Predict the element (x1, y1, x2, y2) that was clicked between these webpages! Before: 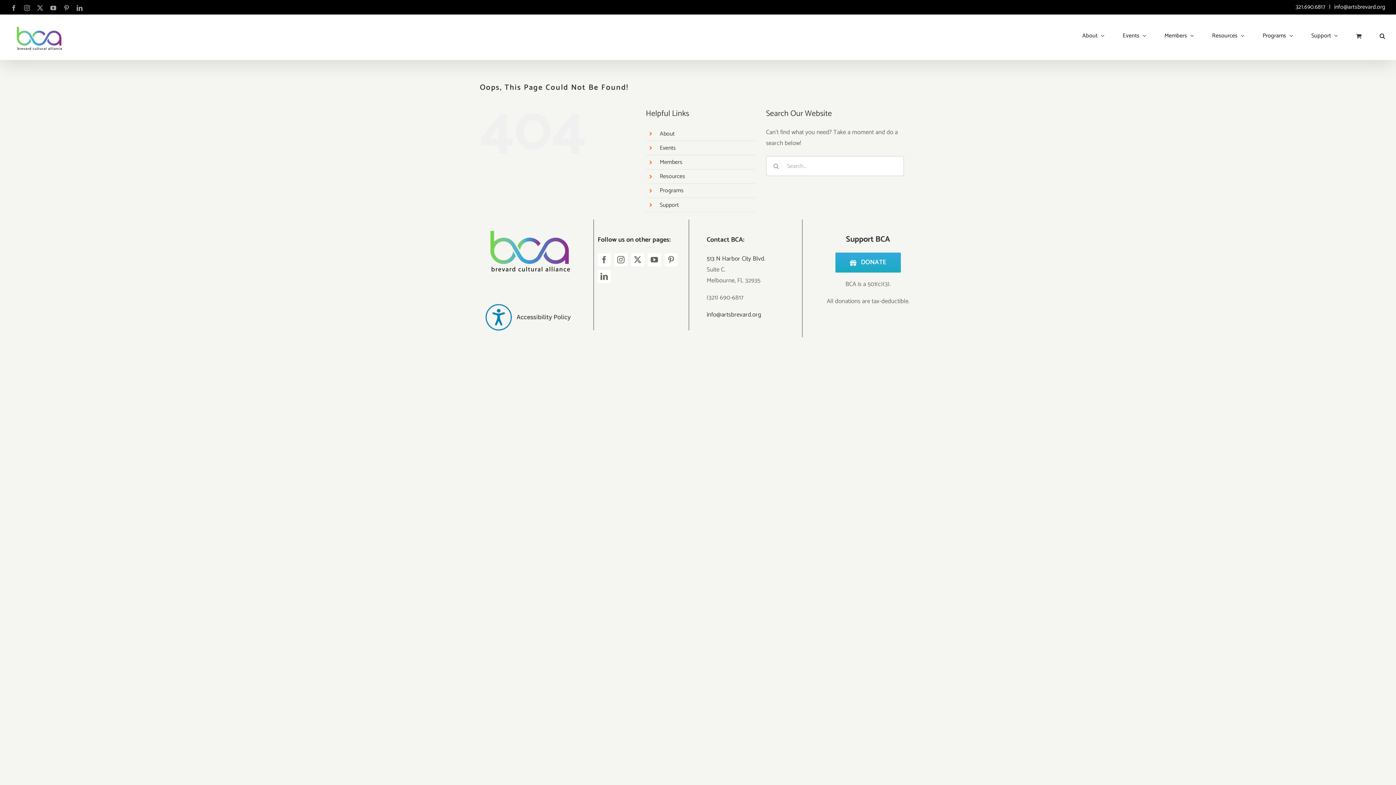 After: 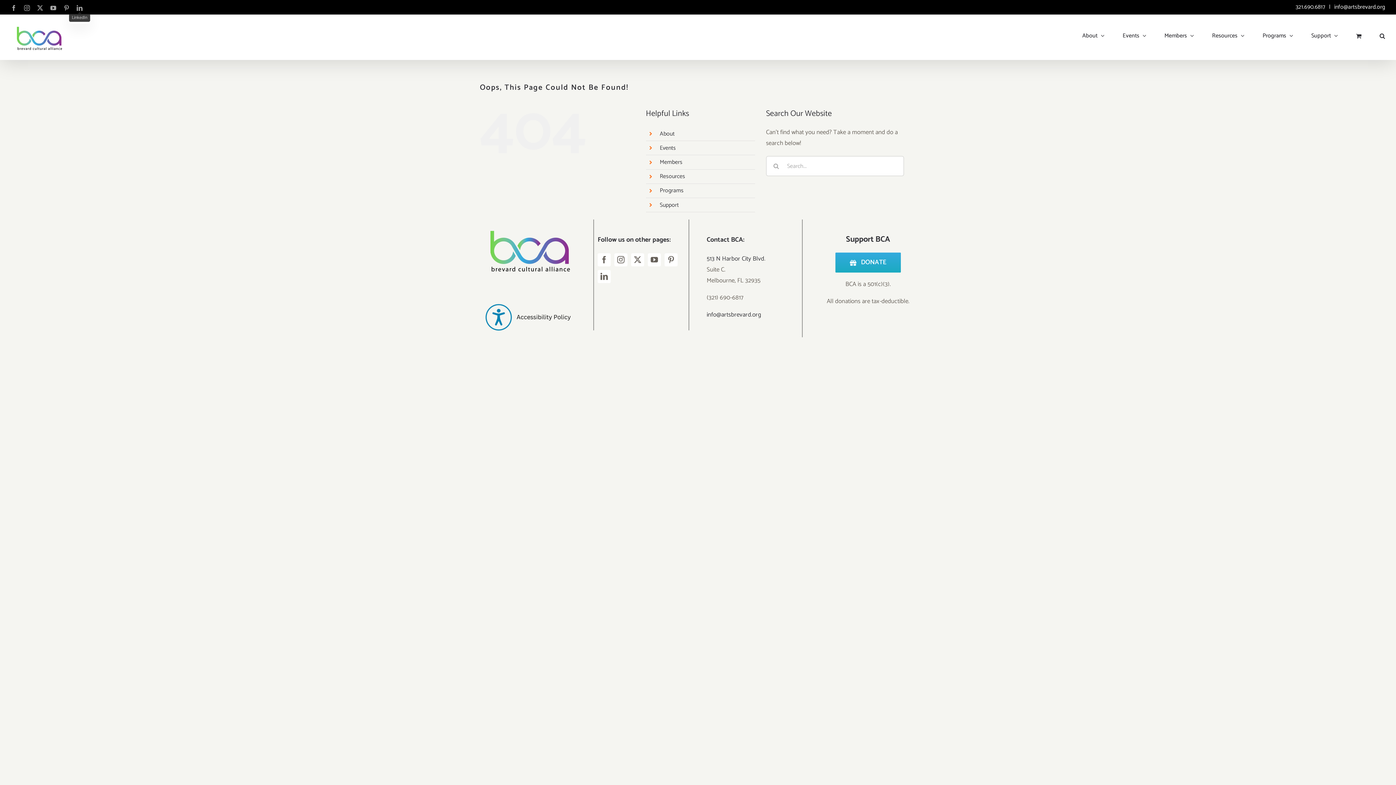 Action: label: LinkedIn bbox: (76, 5, 82, 10)